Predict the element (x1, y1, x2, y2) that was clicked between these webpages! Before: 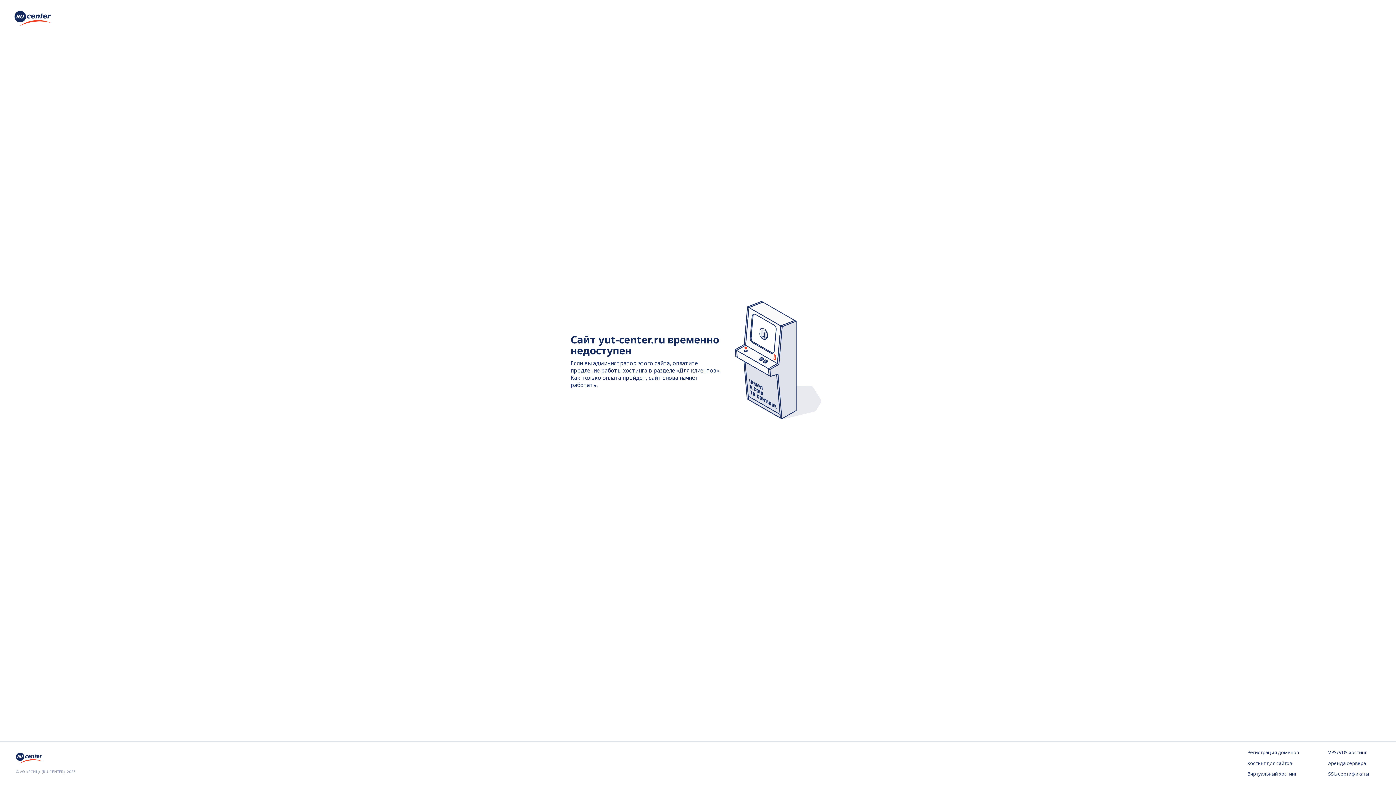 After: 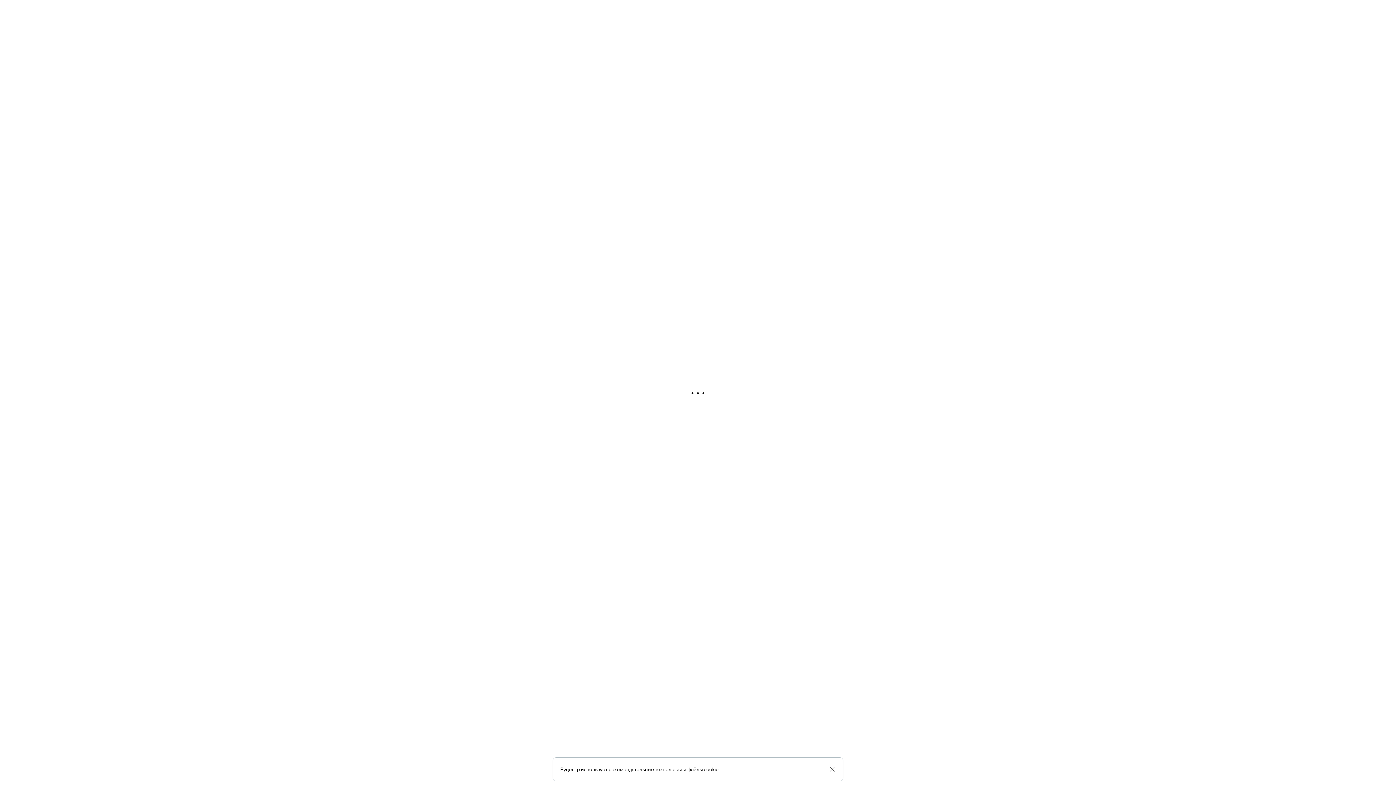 Action: label: оплатите продление работы хостинга bbox: (570, 359, 698, 374)